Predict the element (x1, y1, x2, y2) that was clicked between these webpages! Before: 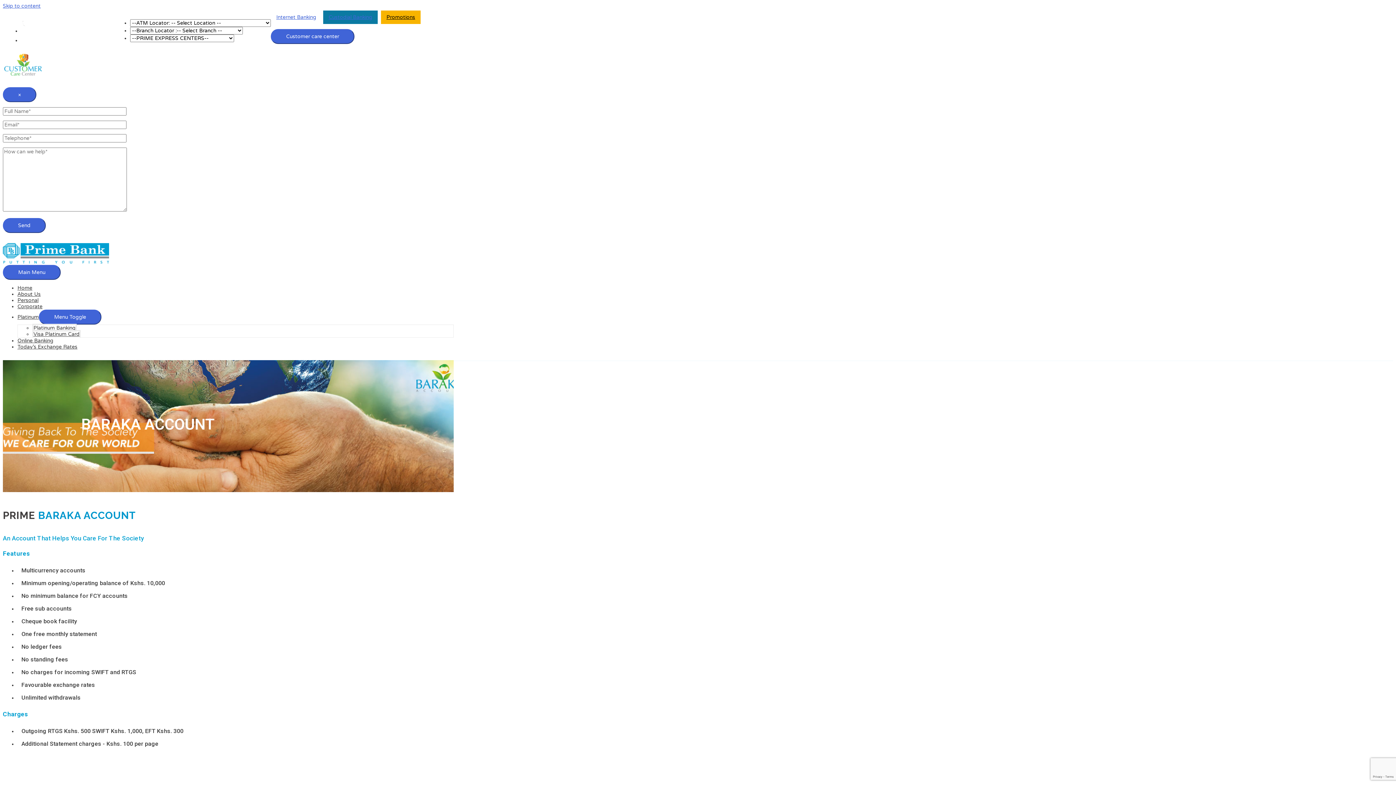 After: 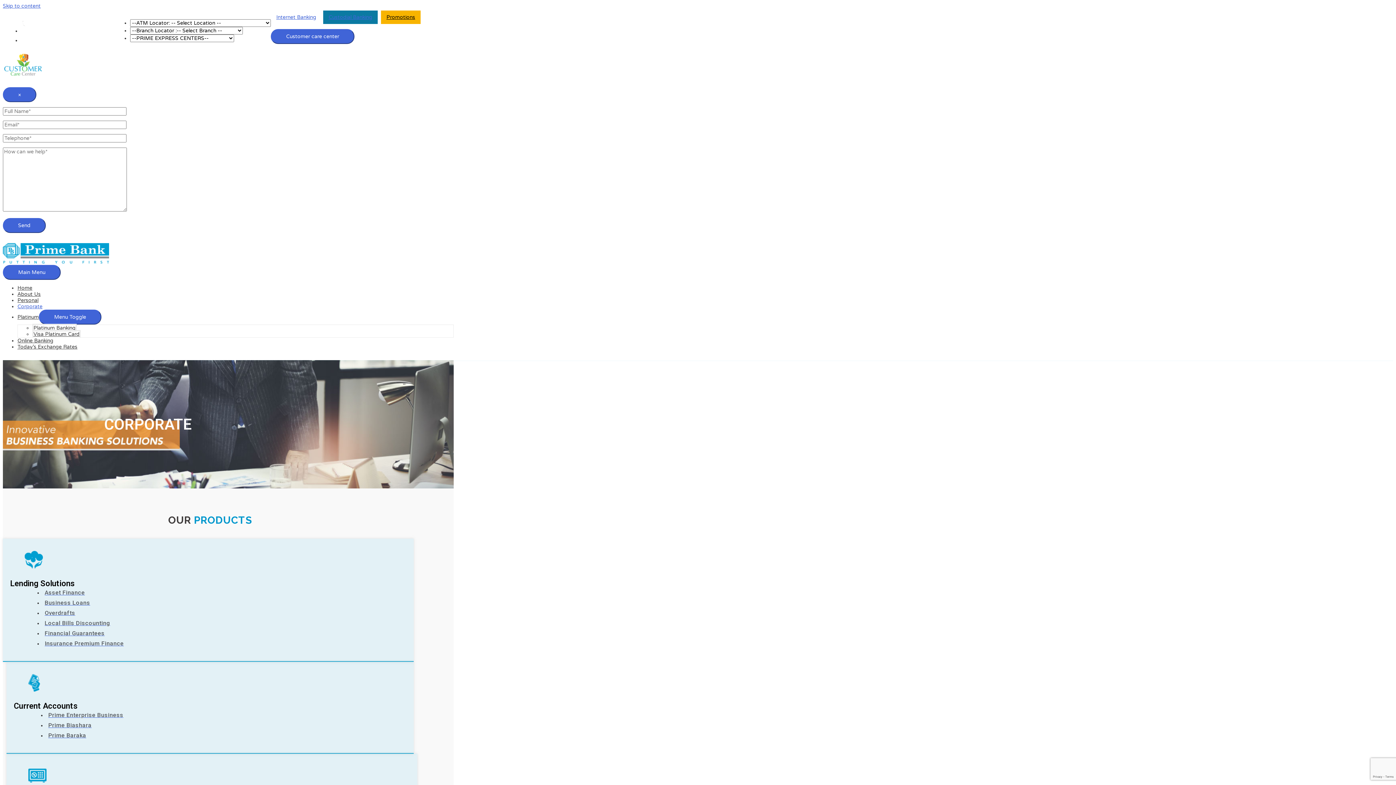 Action: label: Corporate bbox: (17, 303, 42, 309)